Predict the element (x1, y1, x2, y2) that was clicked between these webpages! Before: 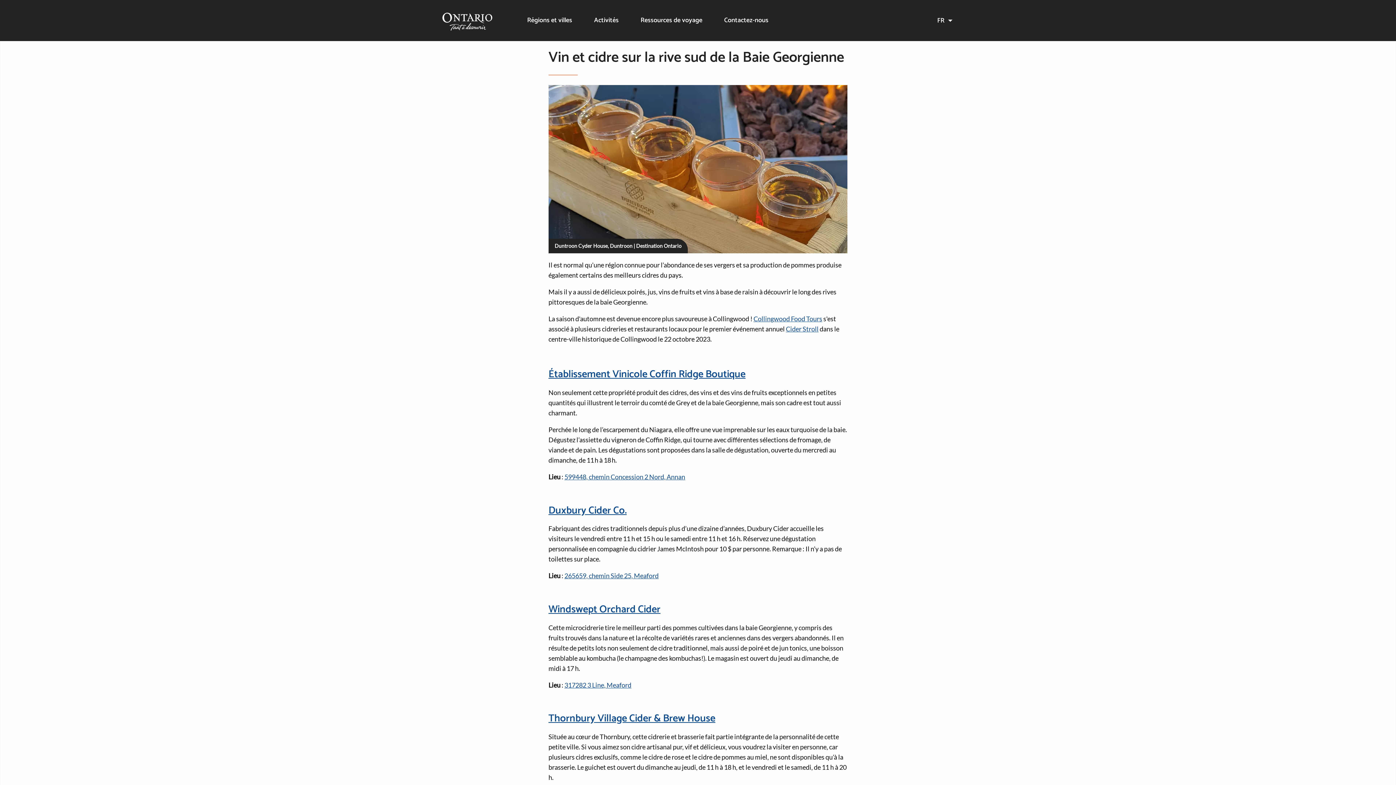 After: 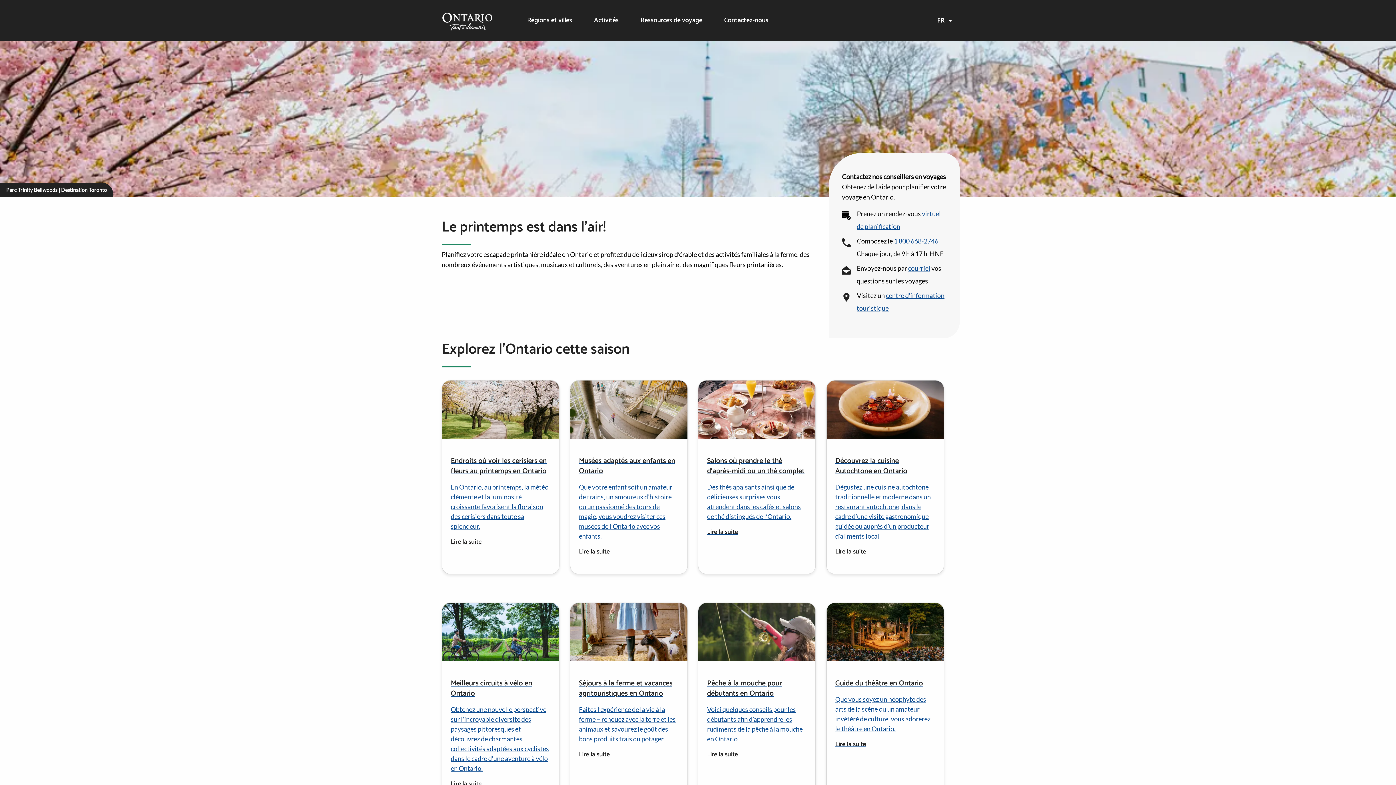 Action: label: Page d'accueil bbox: (442, 15, 492, 26)